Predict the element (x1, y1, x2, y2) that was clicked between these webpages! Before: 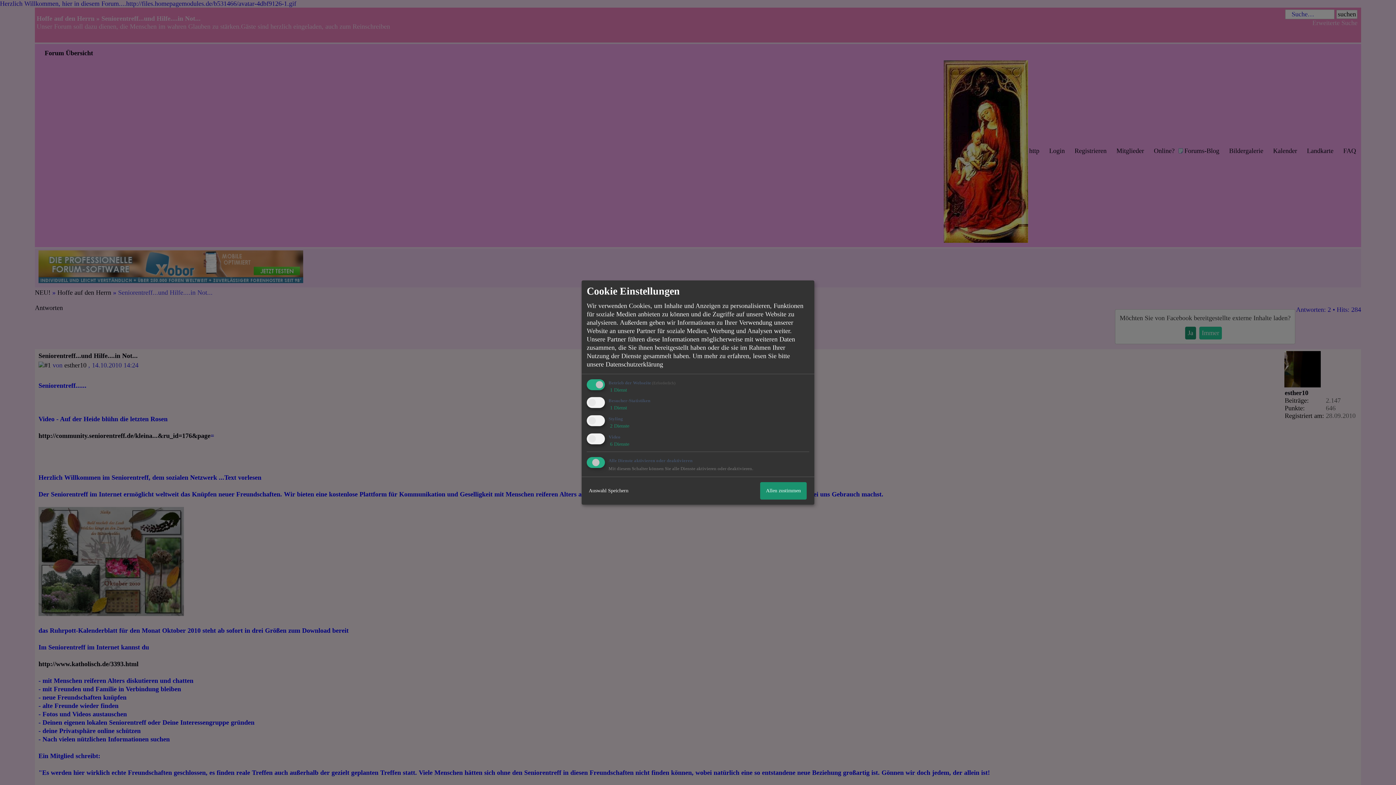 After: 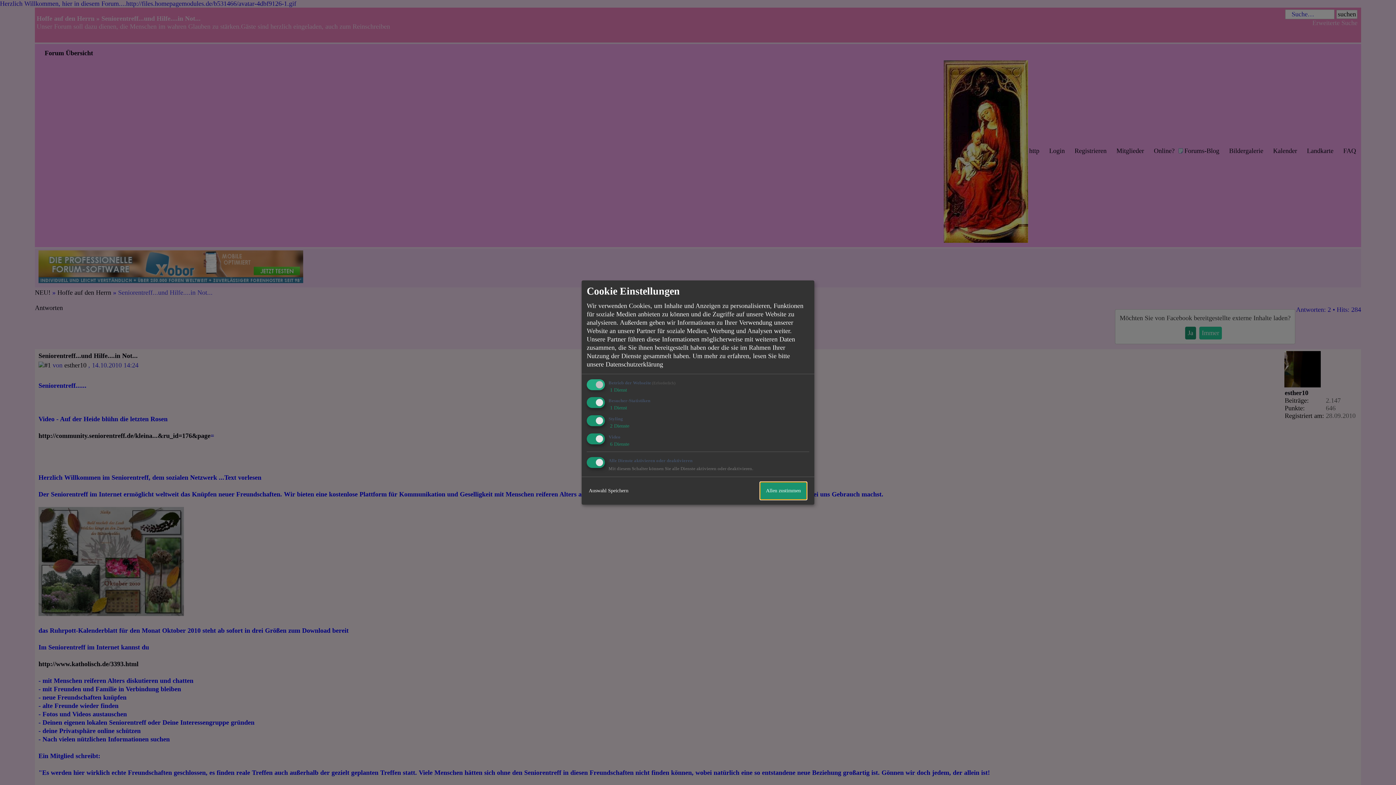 Action: bbox: (760, 482, 806, 499) label: Allen zustimmen